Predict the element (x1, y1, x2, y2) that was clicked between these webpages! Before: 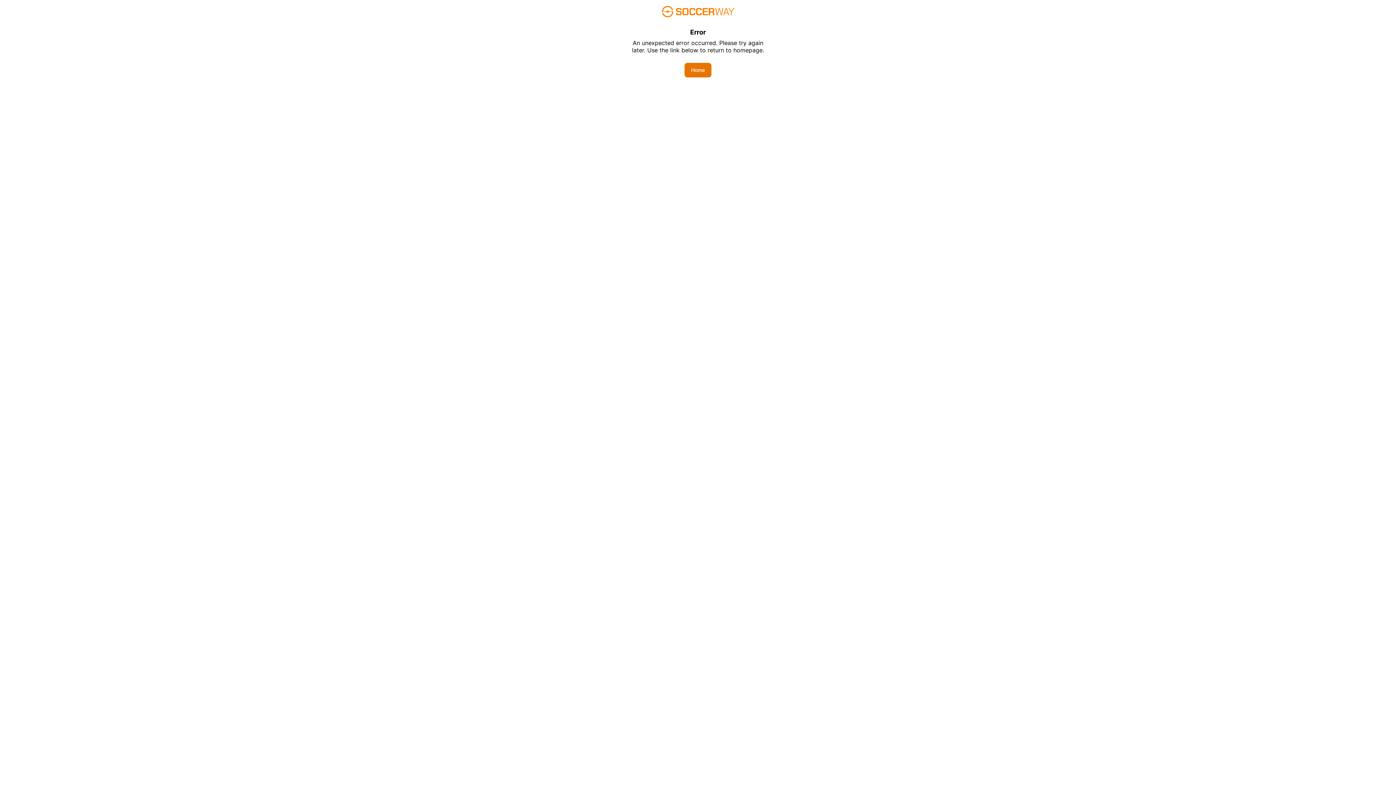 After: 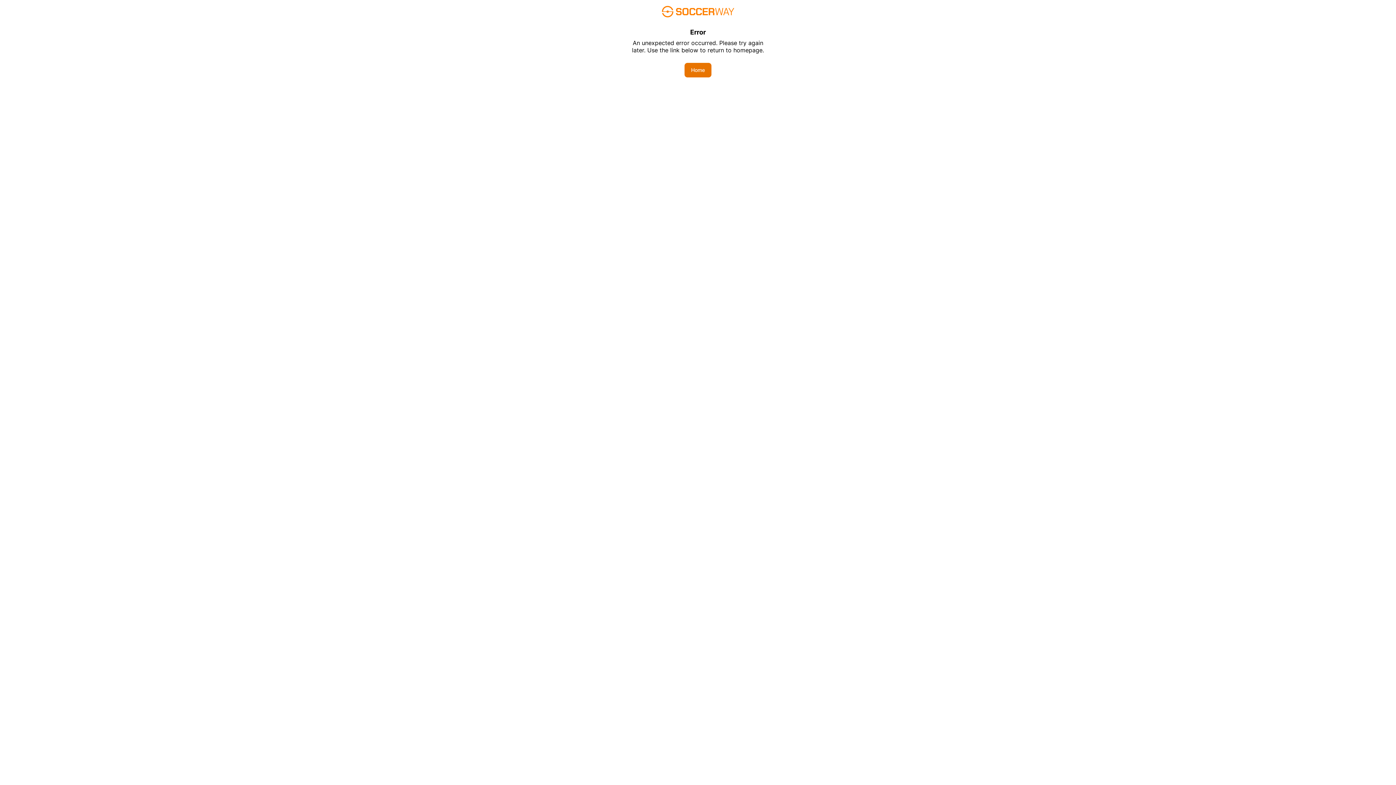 Action: bbox: (684, 62, 711, 77) label: Home